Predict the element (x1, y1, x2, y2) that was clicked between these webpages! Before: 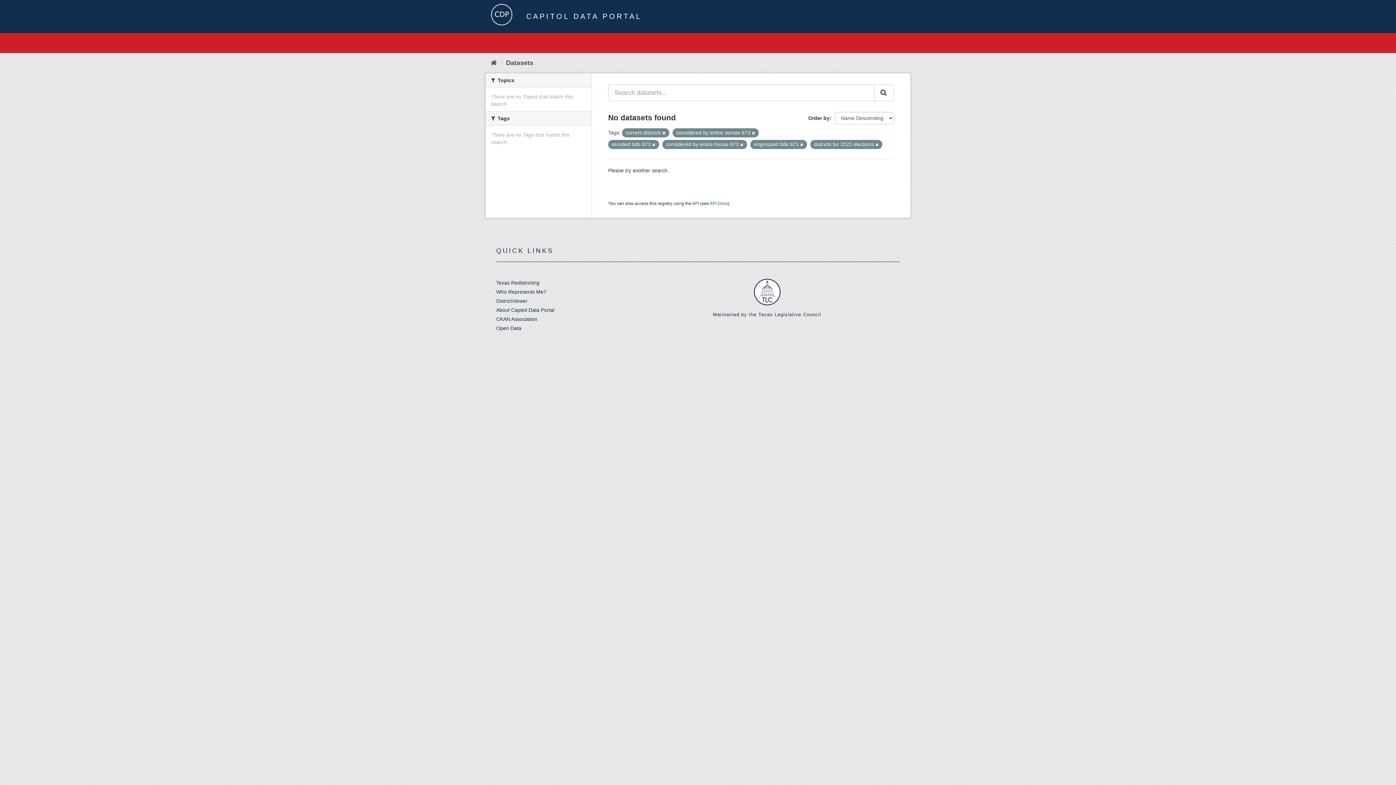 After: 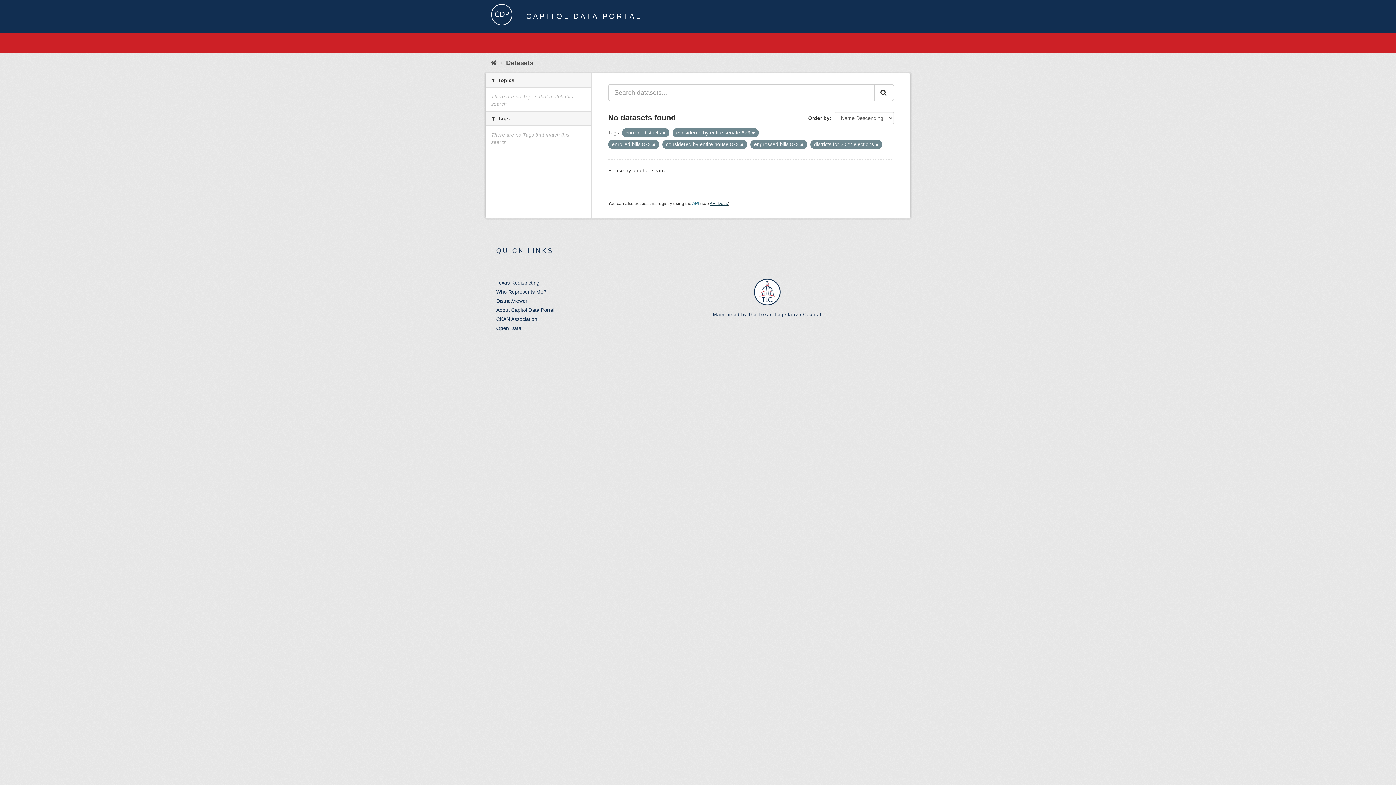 Action: bbox: (709, 201, 728, 206) label: API Docs